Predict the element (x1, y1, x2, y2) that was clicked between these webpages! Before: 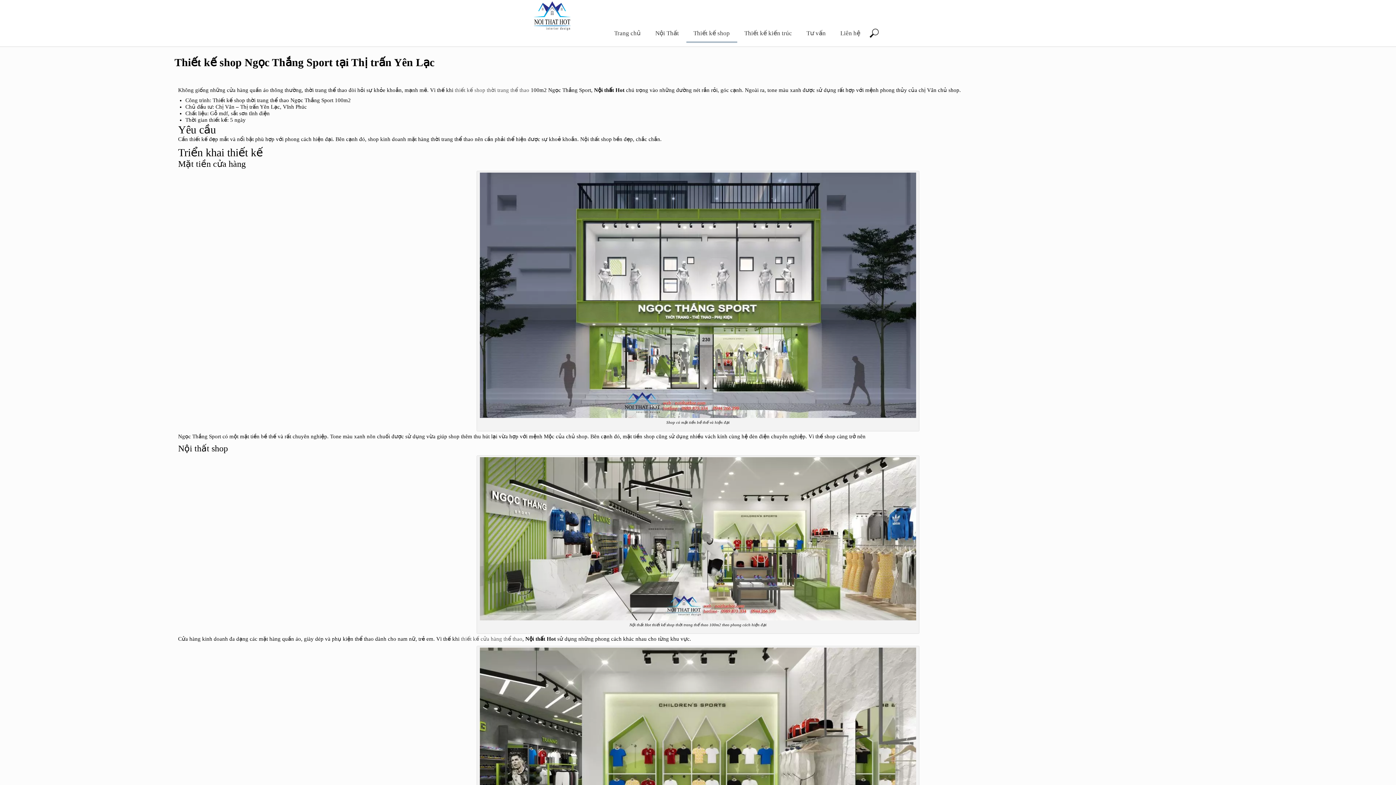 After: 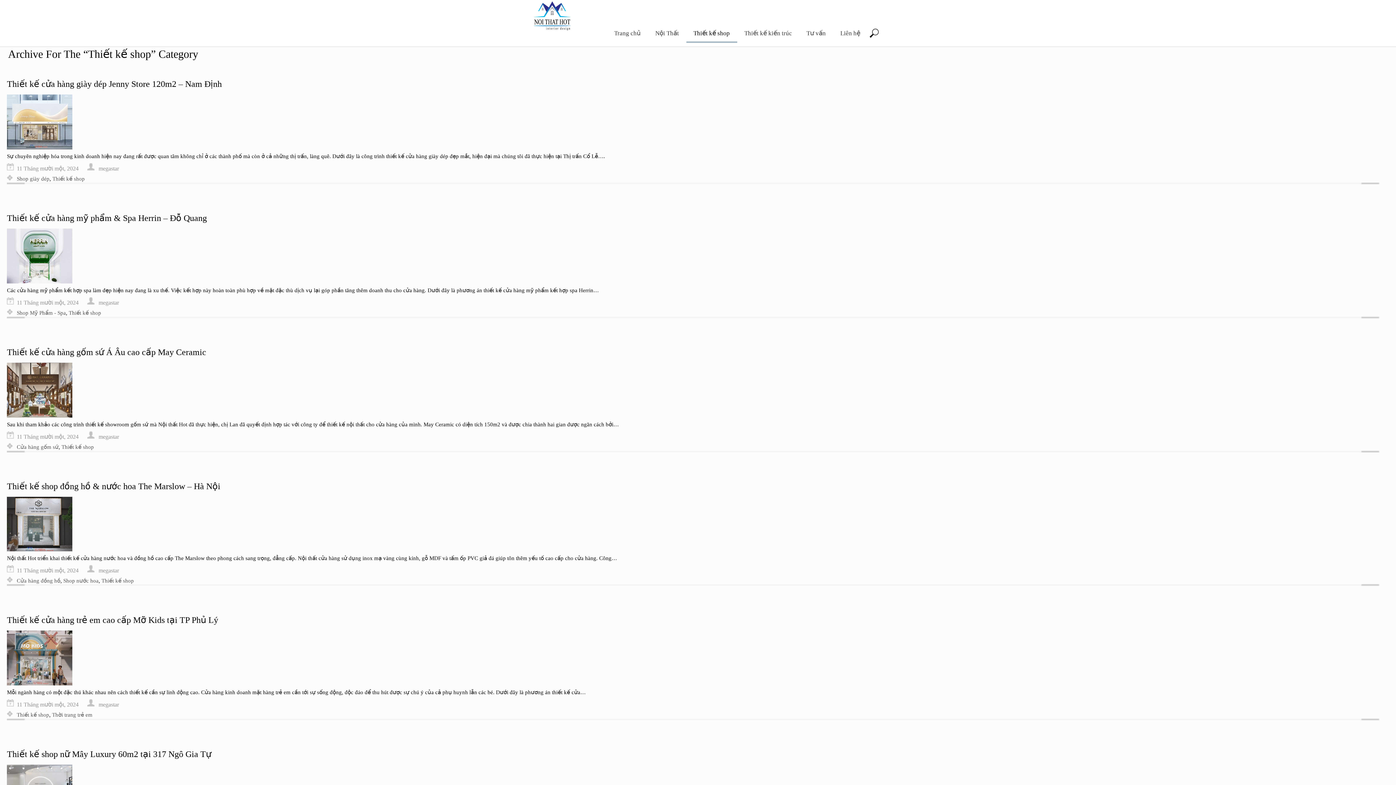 Action: bbox: (686, 23, 737, 41) label: Thiết kế shop